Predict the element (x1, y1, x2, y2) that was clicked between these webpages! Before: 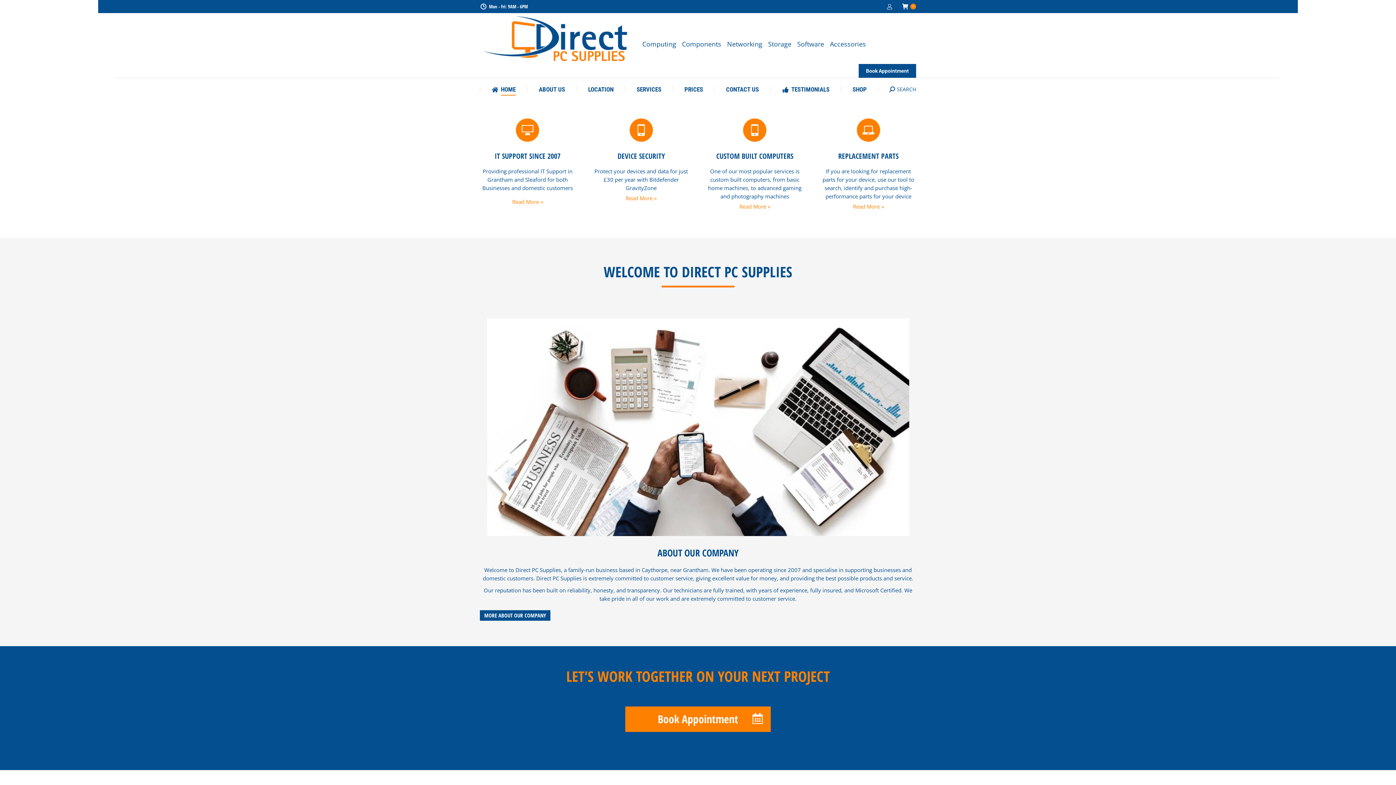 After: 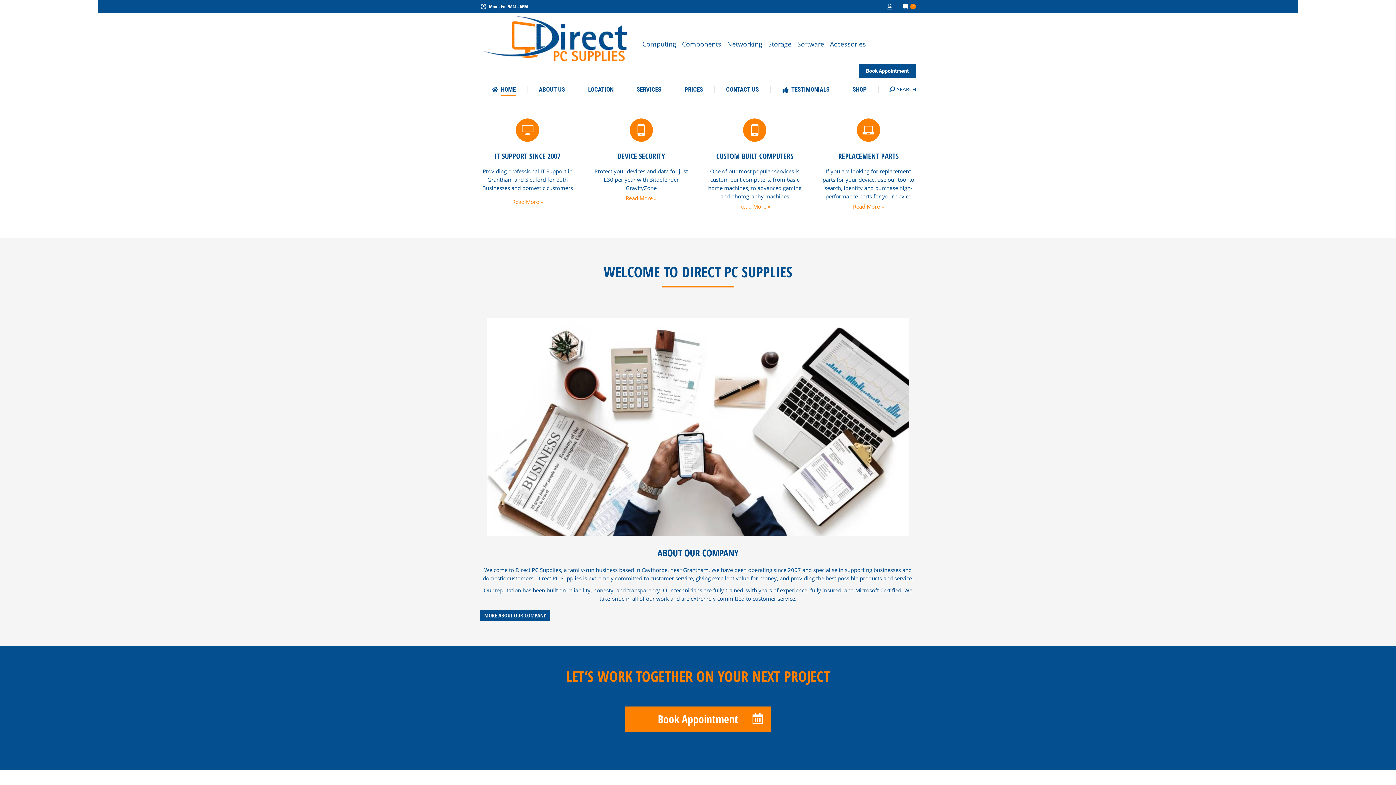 Action: bbox: (480, 13, 631, 64)